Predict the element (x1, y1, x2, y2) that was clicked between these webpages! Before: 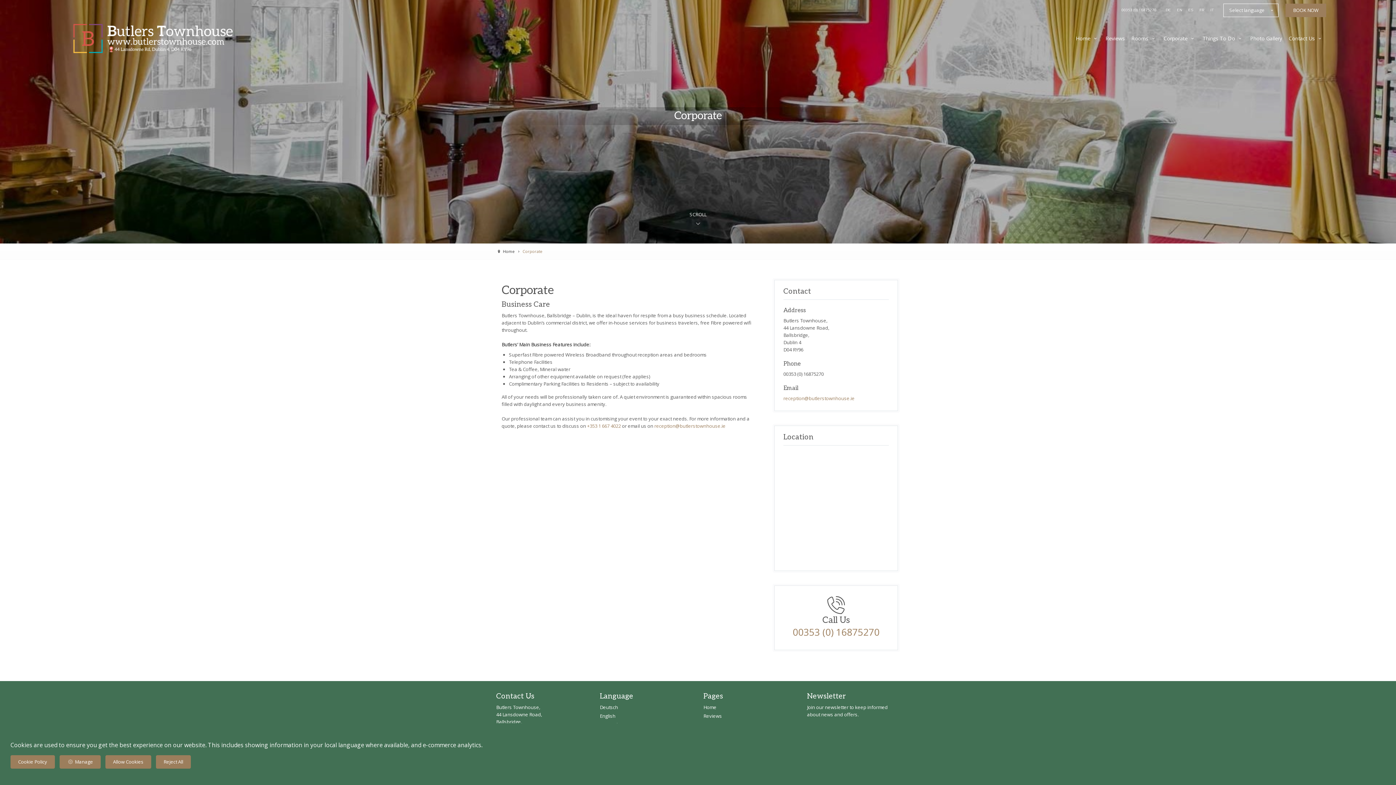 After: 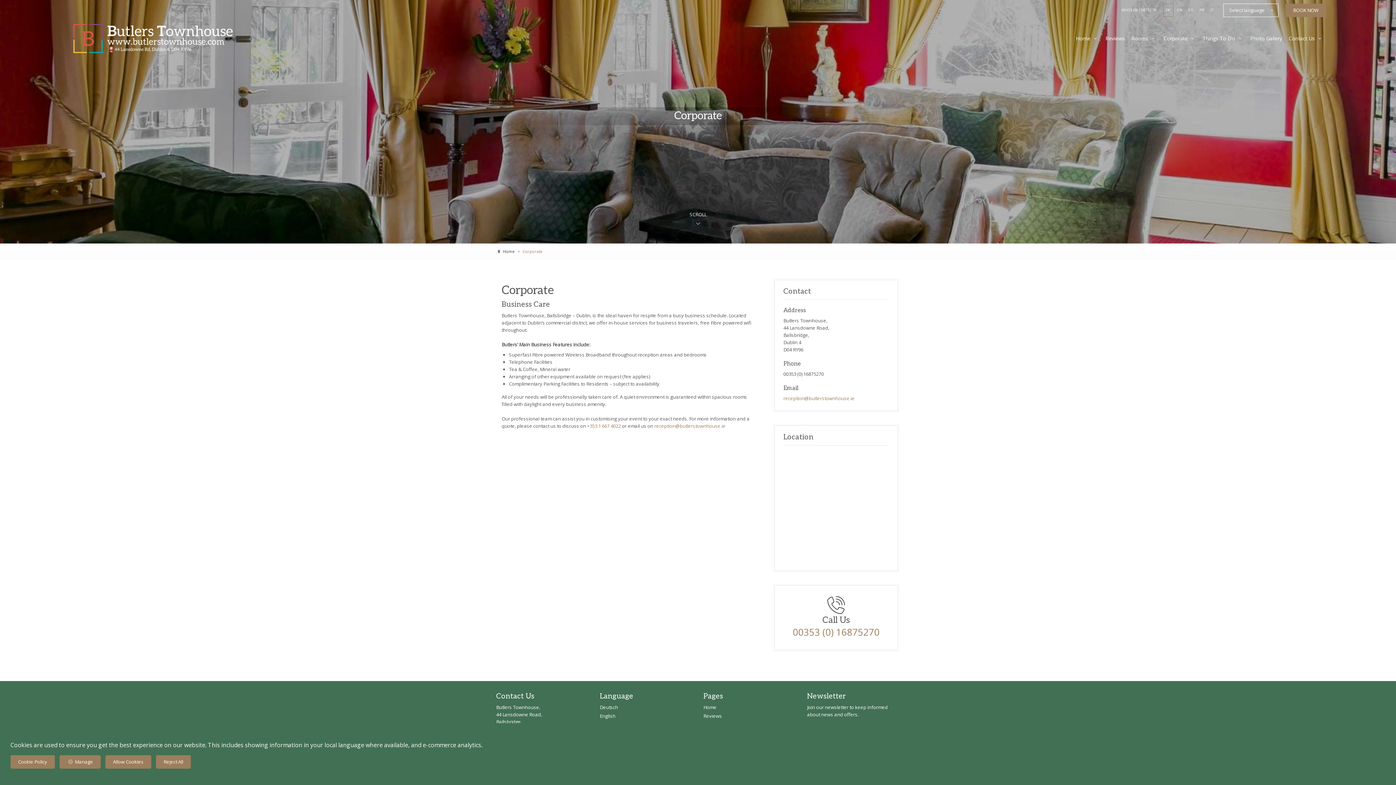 Action: label: DE bbox: (1163, 4, 1173, 16)